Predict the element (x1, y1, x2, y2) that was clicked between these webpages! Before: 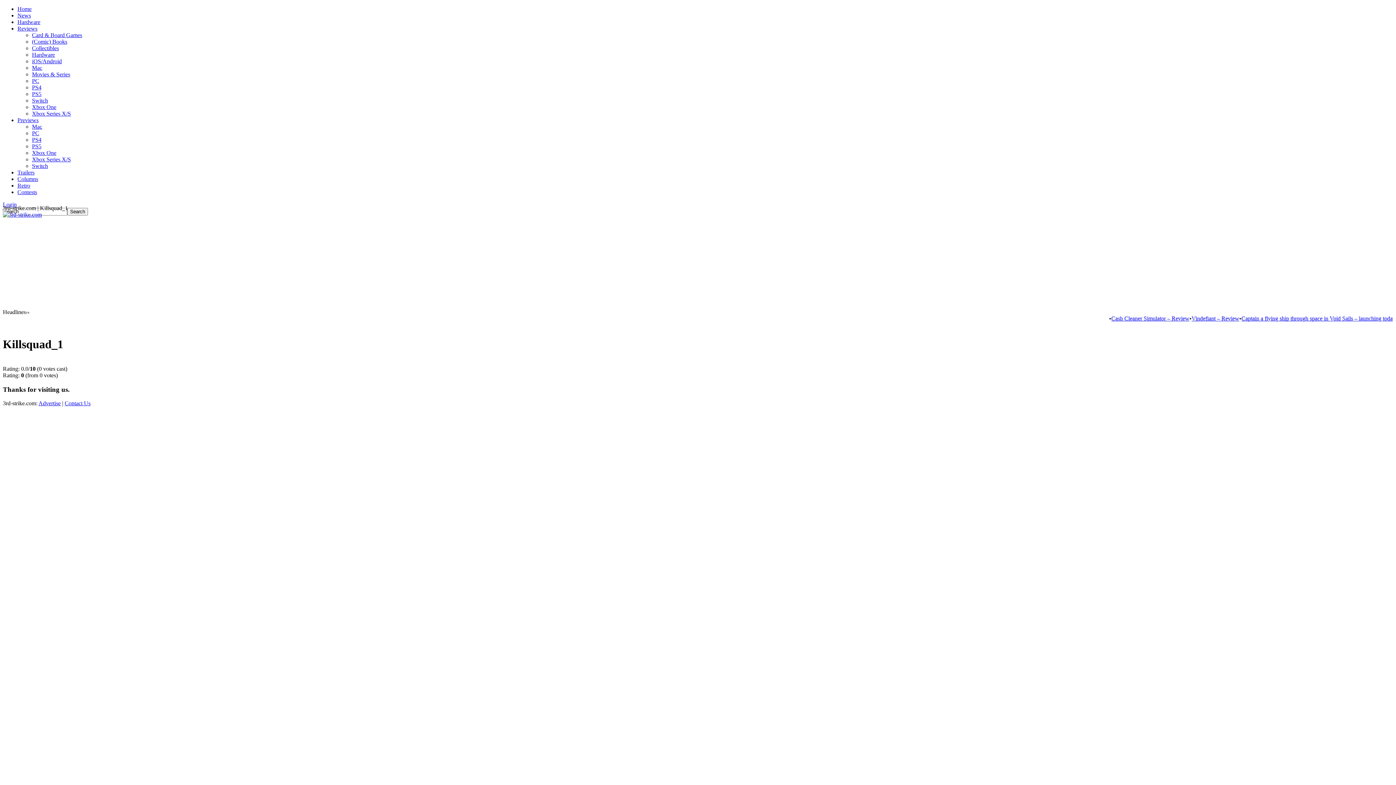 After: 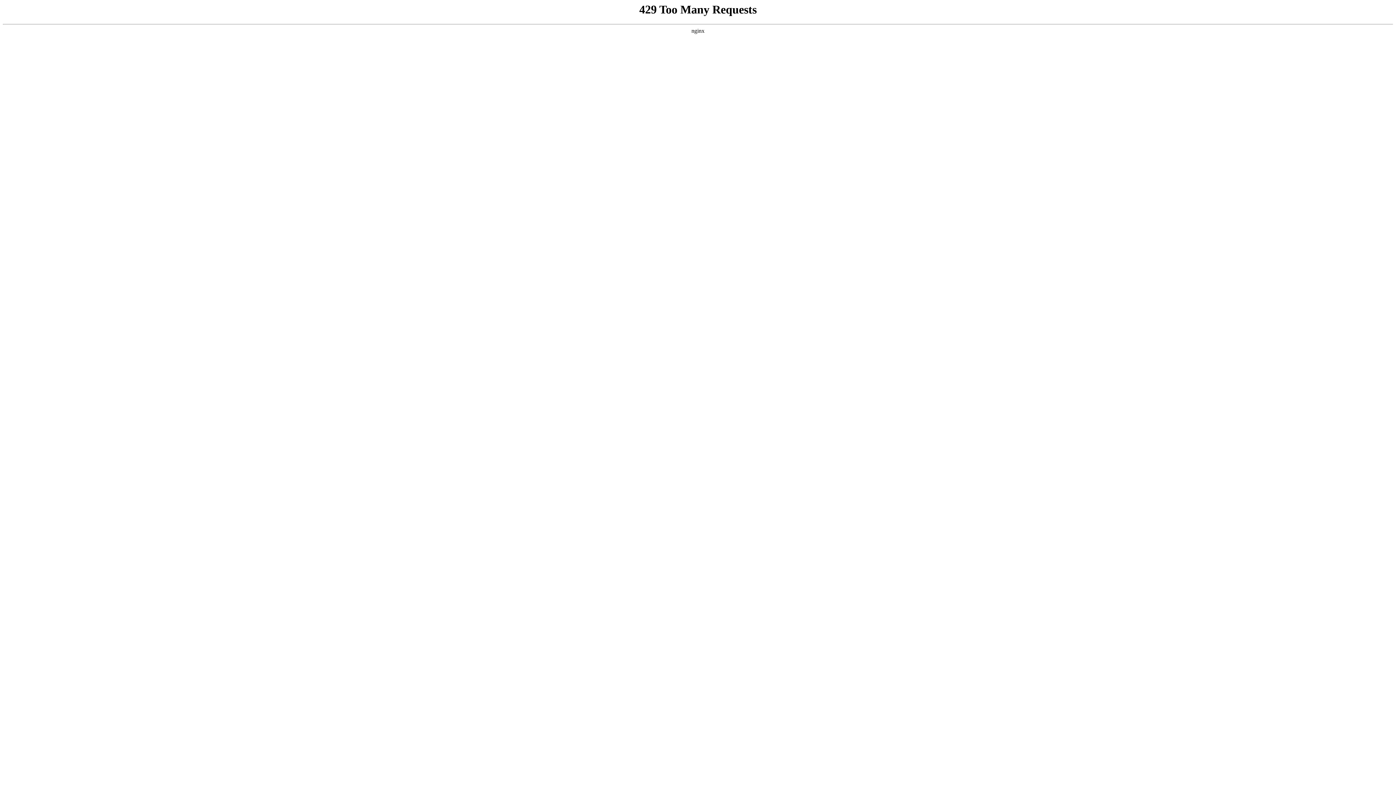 Action: label: PS4 bbox: (32, 84, 41, 90)